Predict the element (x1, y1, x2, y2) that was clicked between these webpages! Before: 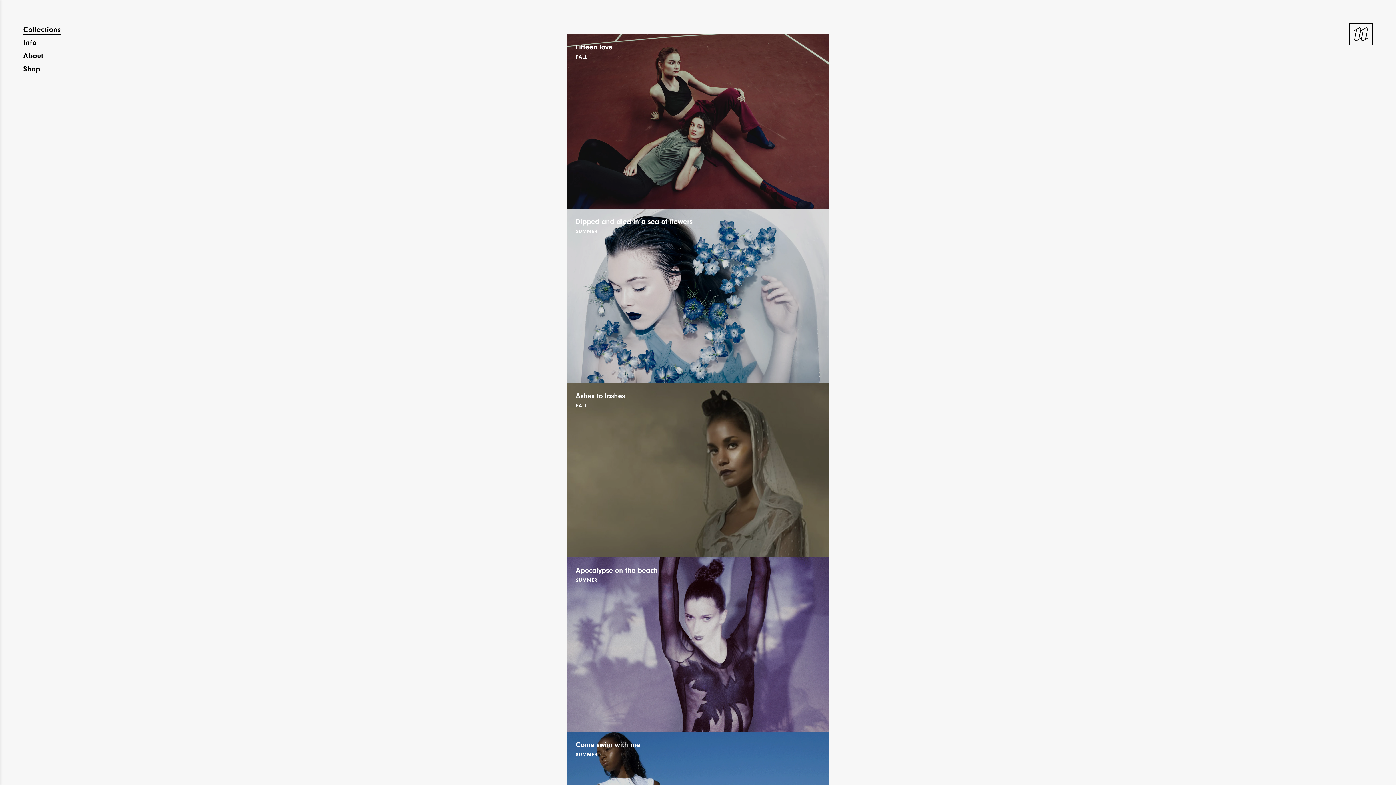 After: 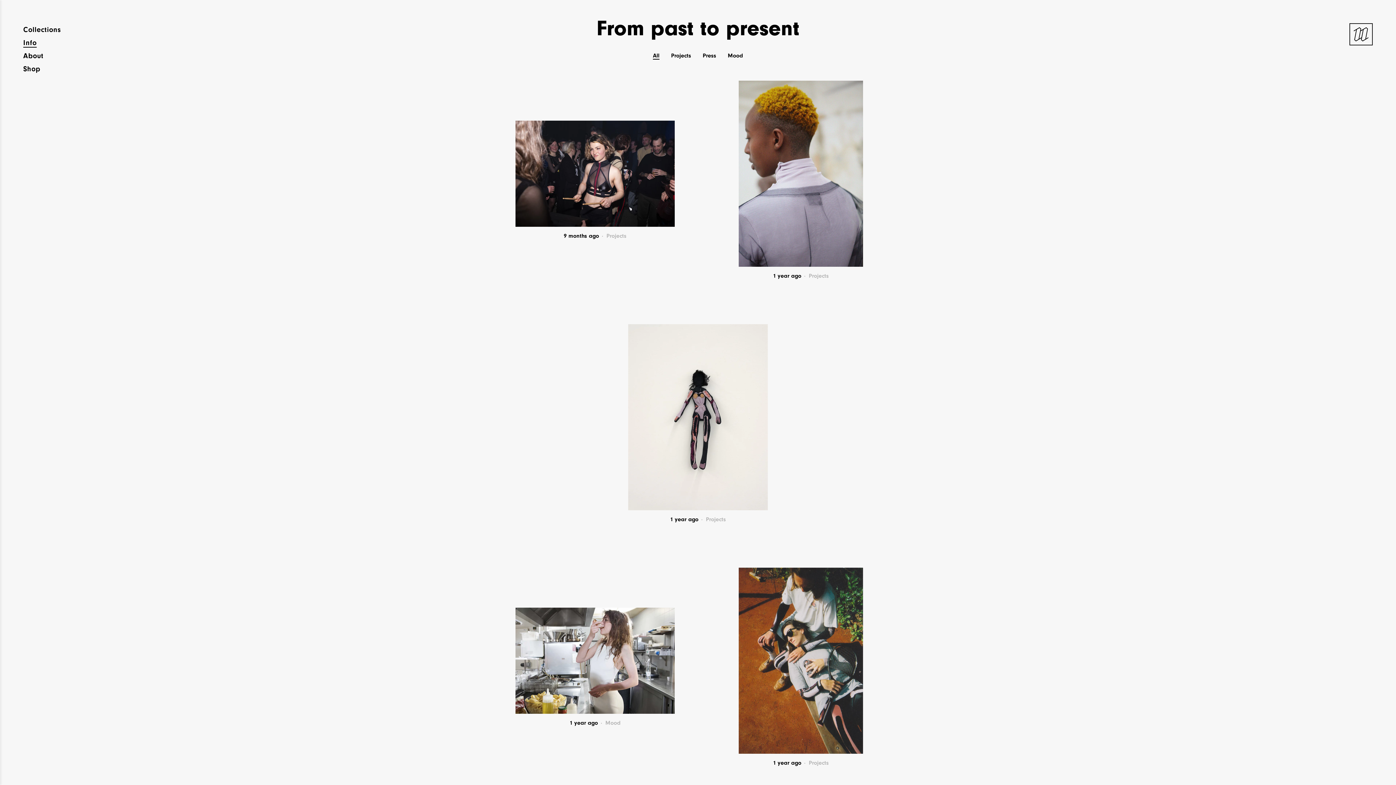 Action: bbox: (20, 36, 63, 49) label: Info